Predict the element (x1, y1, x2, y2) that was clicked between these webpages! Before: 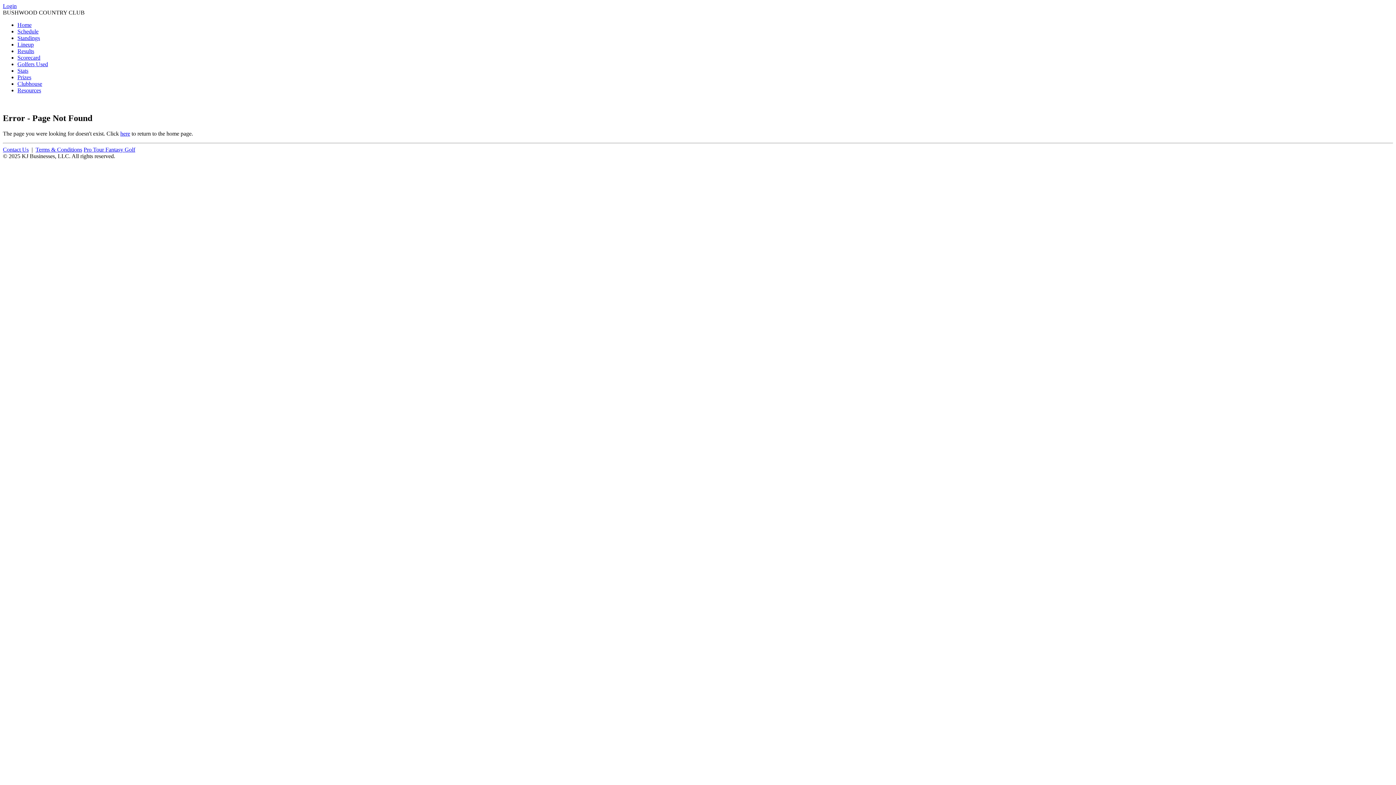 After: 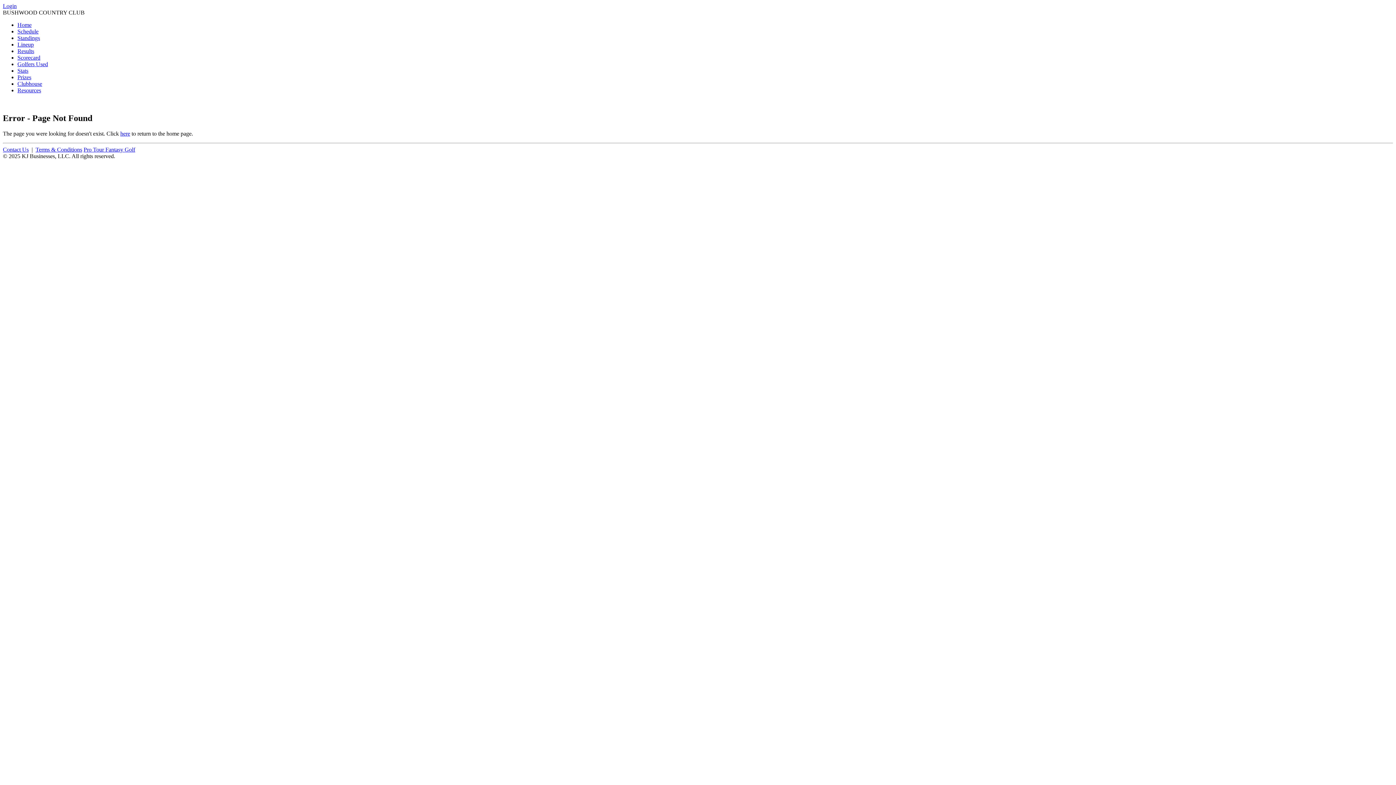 Action: bbox: (17, 41, 33, 47) label: Lineup